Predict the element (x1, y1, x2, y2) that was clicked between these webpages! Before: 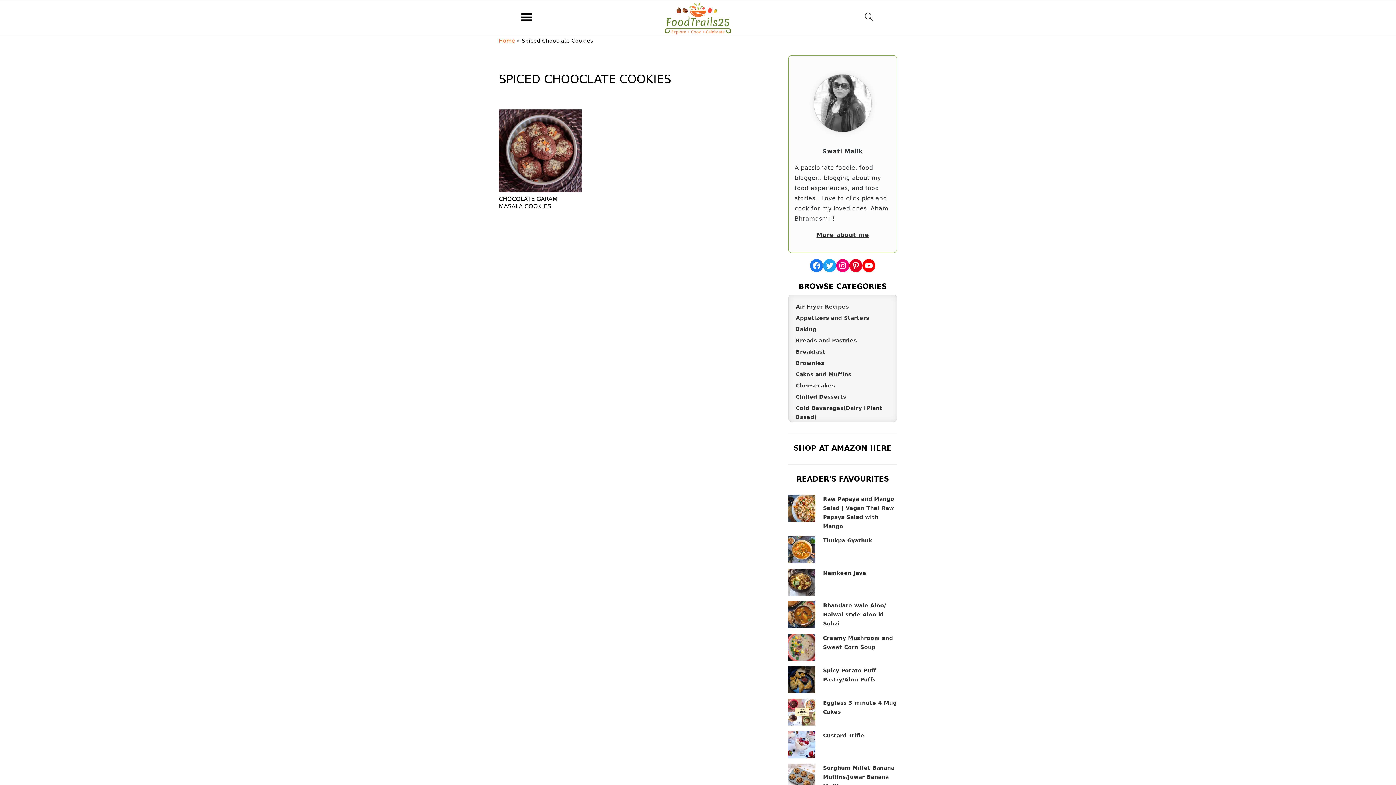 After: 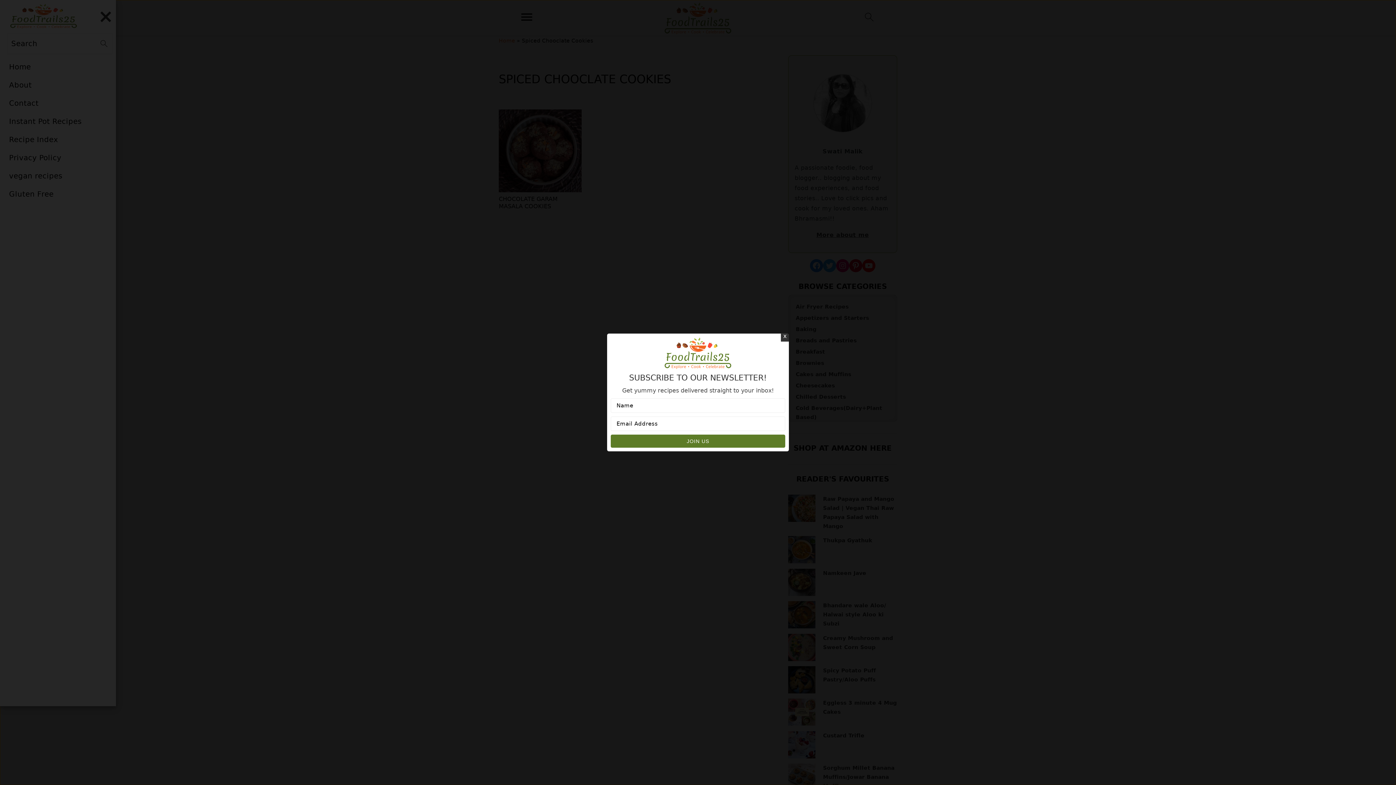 Action: bbox: (860, 7, 878, 29)